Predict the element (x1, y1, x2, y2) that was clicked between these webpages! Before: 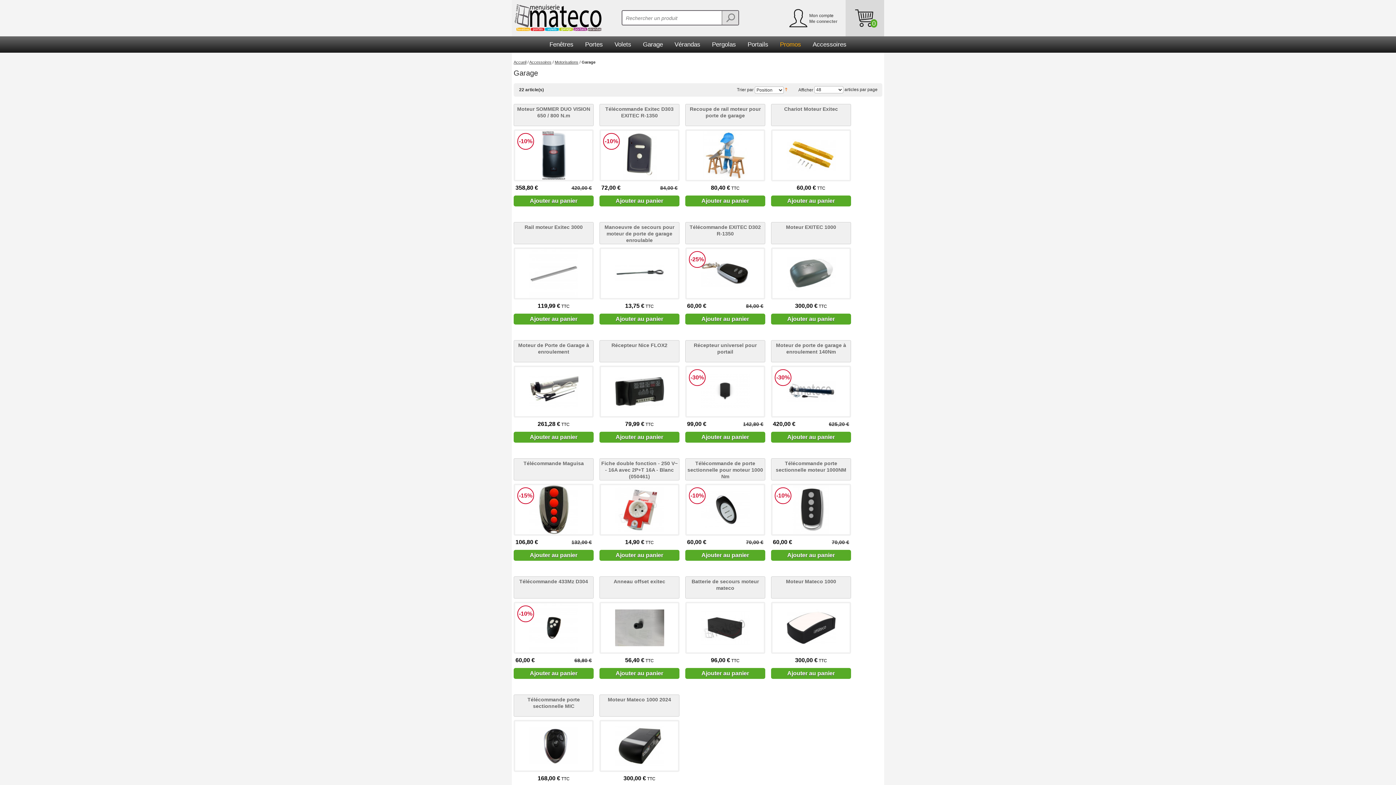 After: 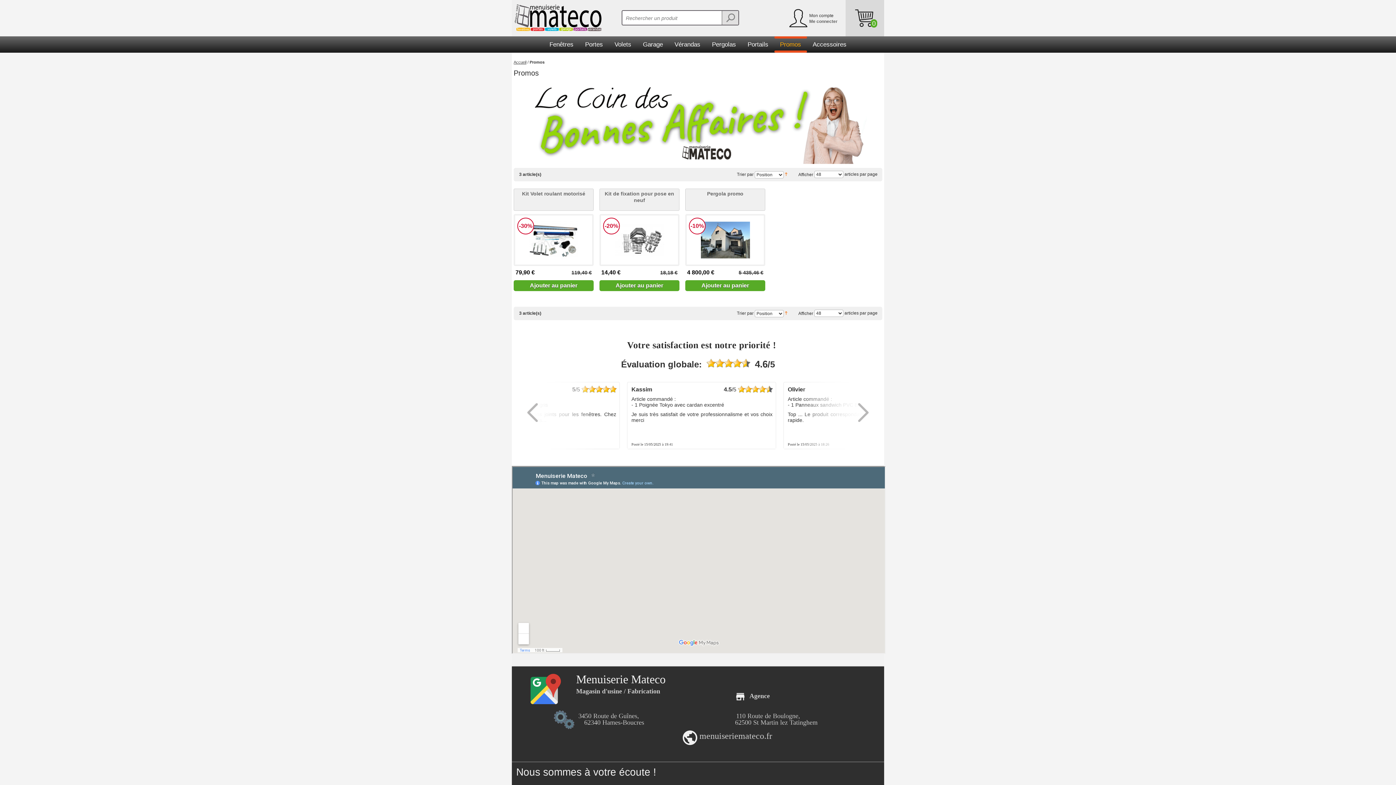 Action: label: Promos bbox: (774, 36, 807, 52)